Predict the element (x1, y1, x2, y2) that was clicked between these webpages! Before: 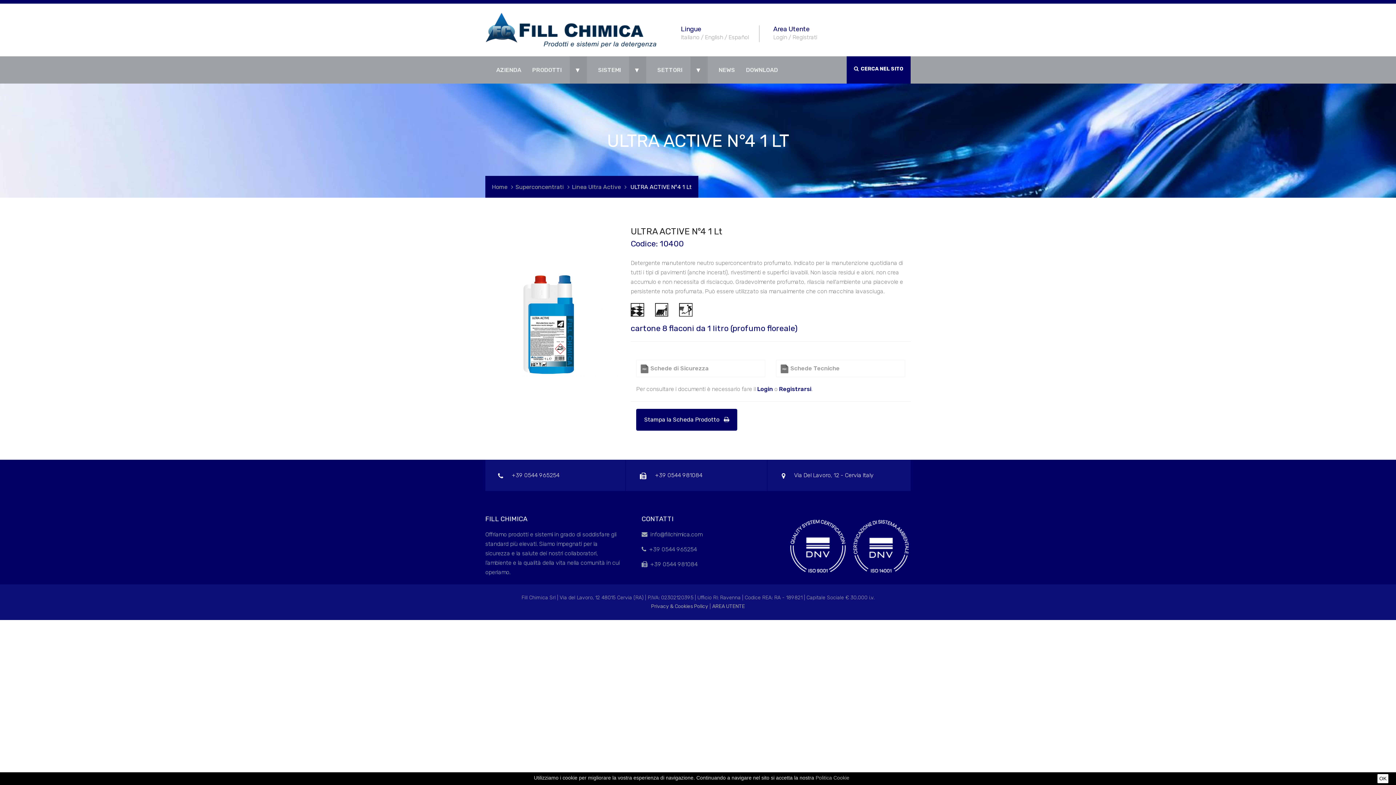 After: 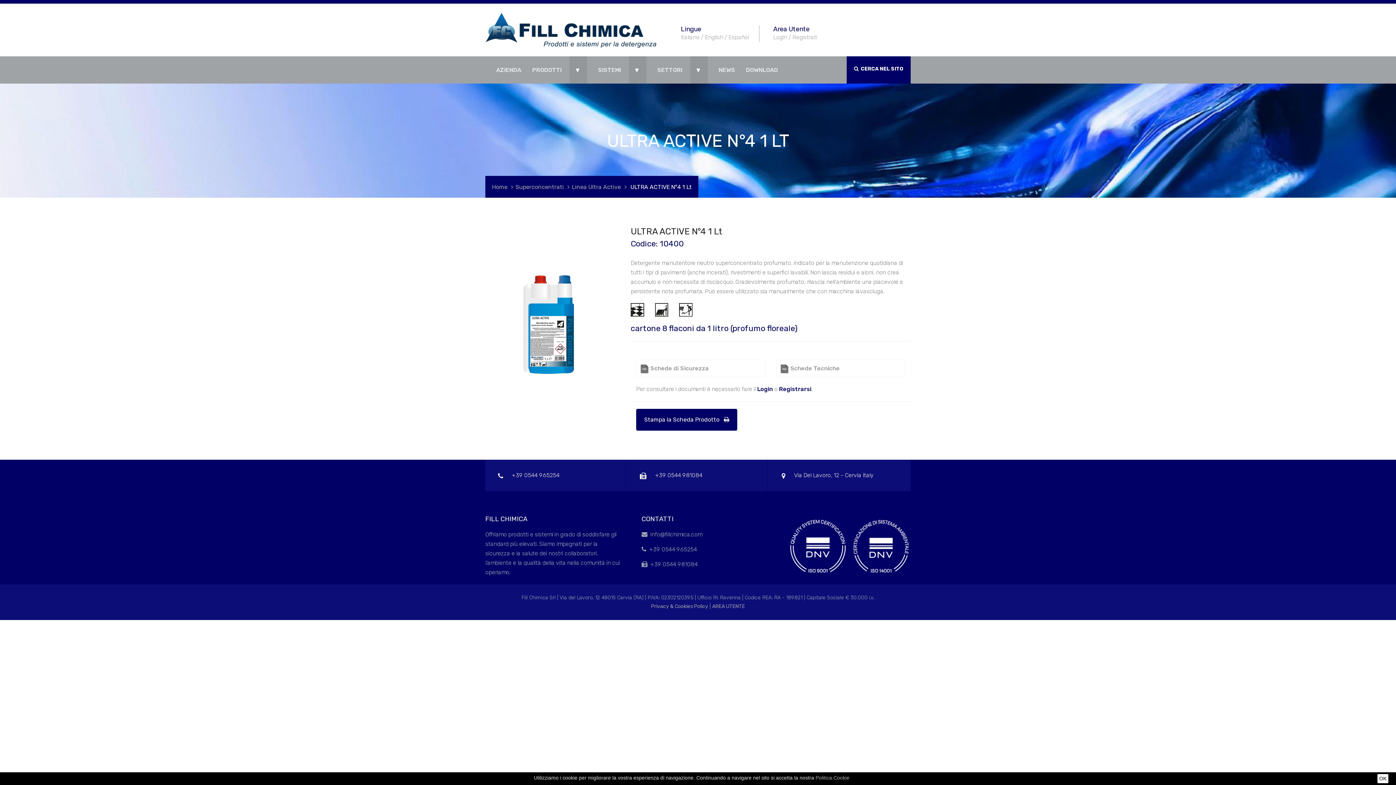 Action: bbox: (815, 775, 849, 781) label: Politica Cookie